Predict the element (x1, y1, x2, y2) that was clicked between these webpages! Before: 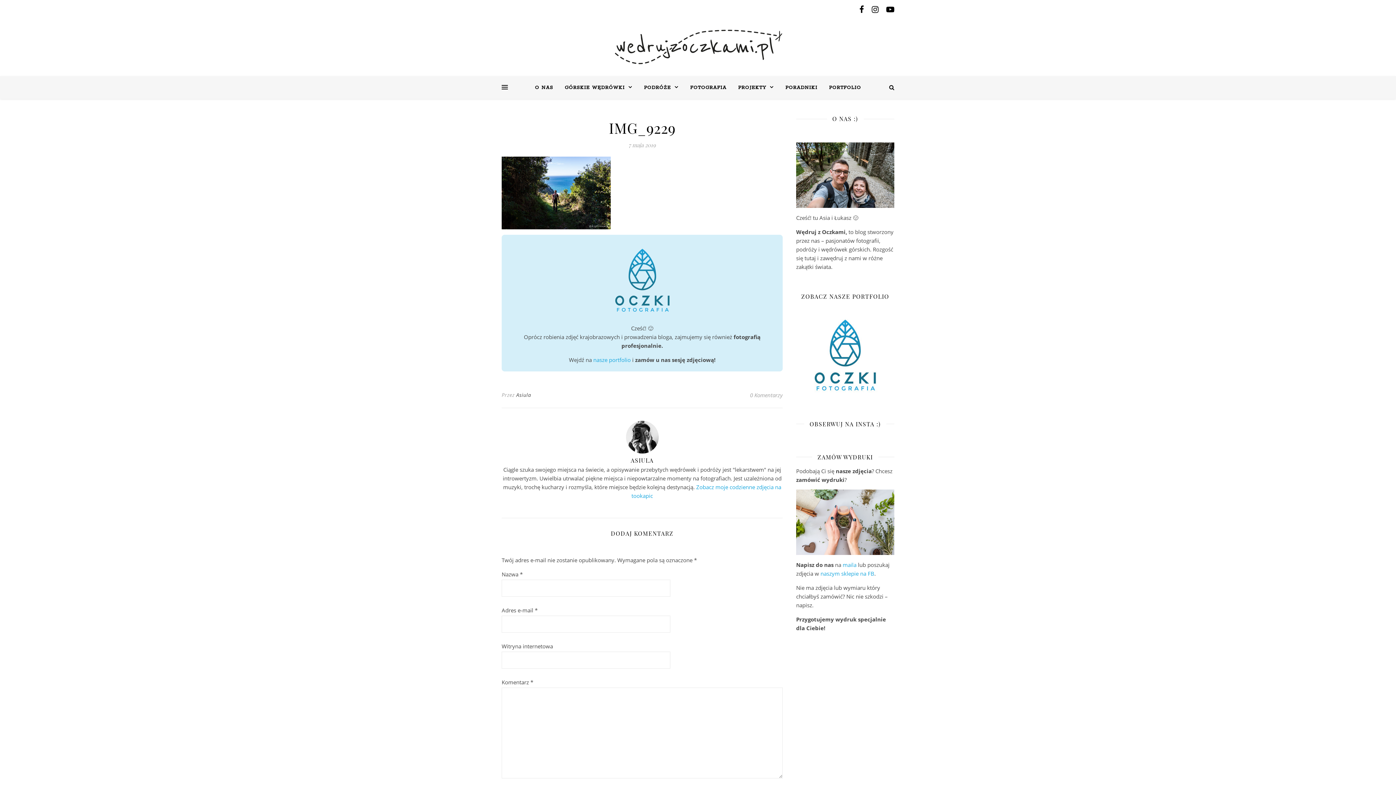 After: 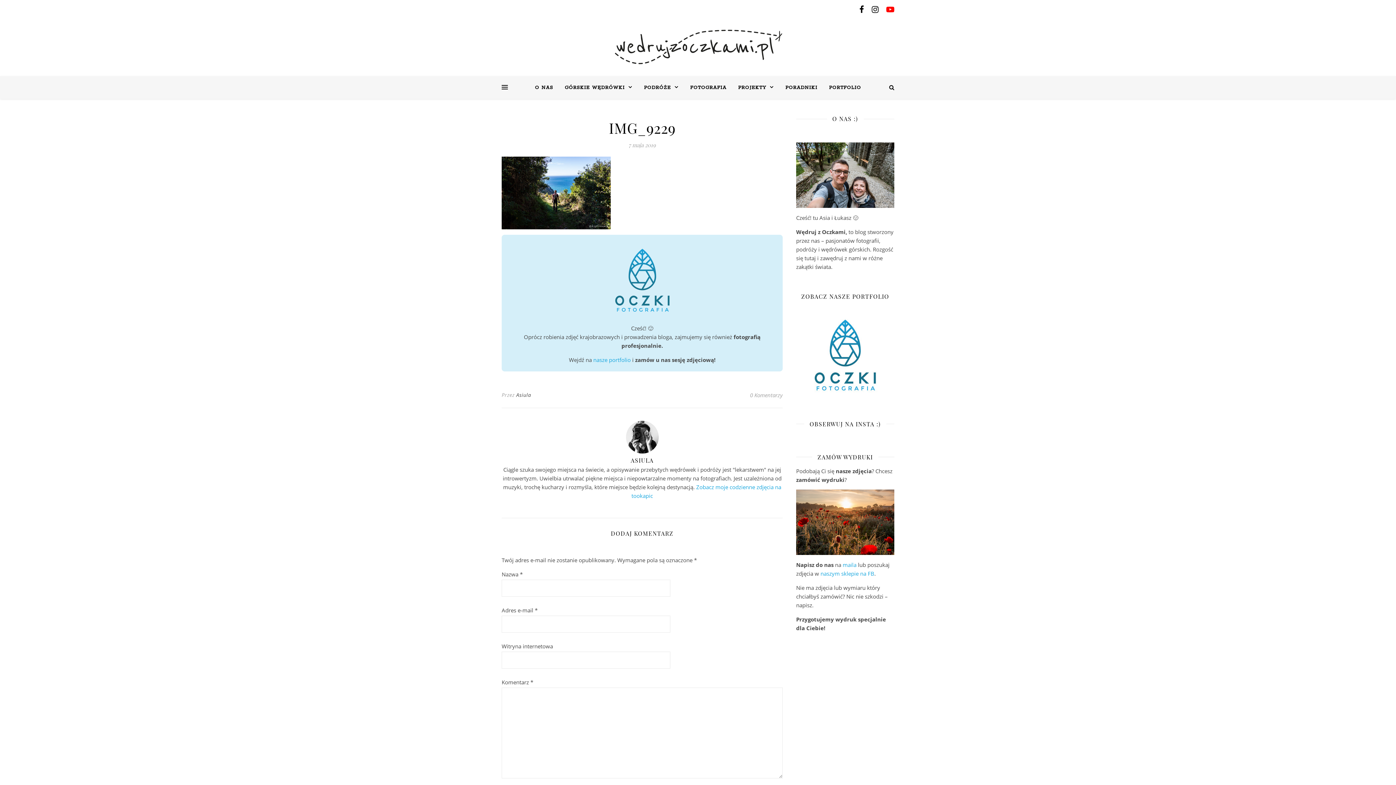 Action: bbox: (886, 3, 894, 14)